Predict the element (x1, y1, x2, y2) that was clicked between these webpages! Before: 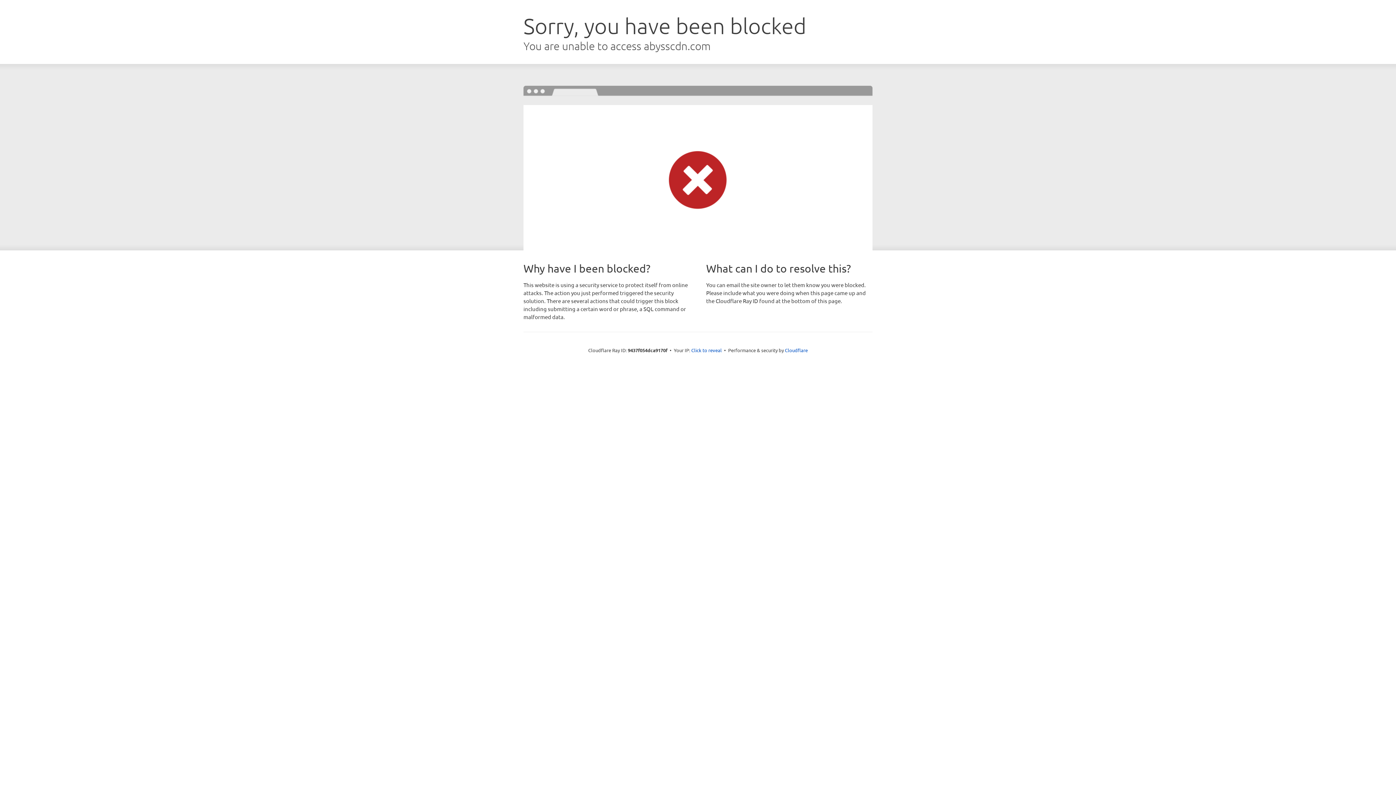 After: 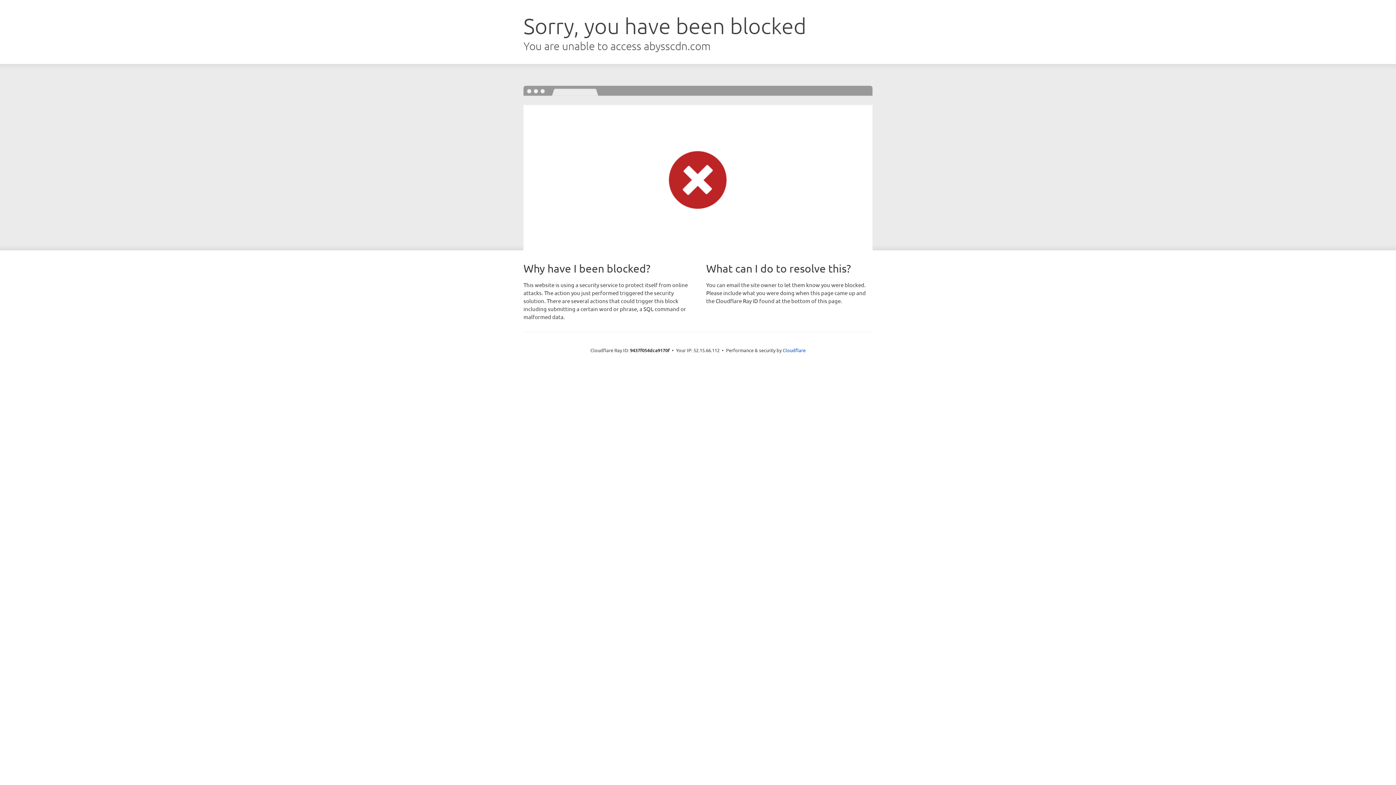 Action: bbox: (691, 346, 722, 353) label: Click to reveal